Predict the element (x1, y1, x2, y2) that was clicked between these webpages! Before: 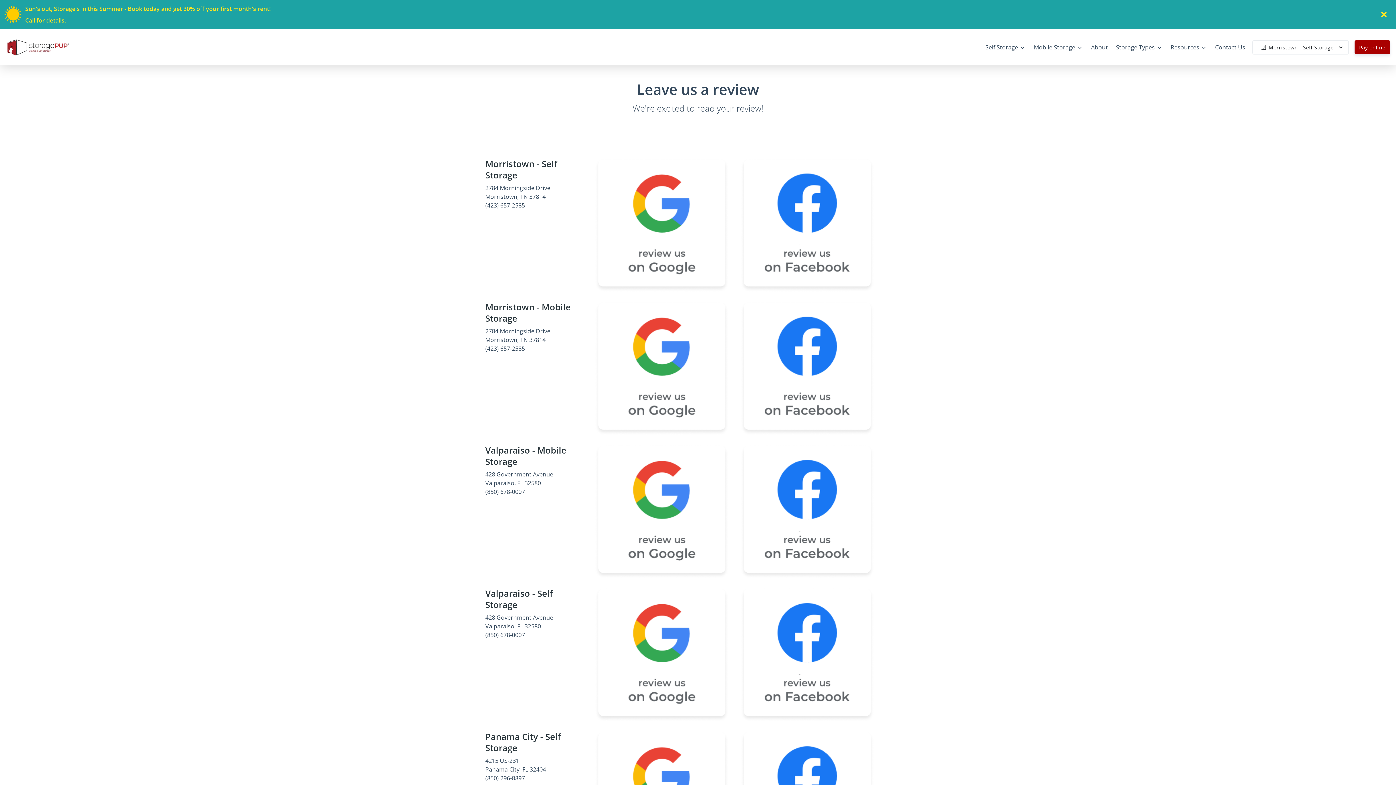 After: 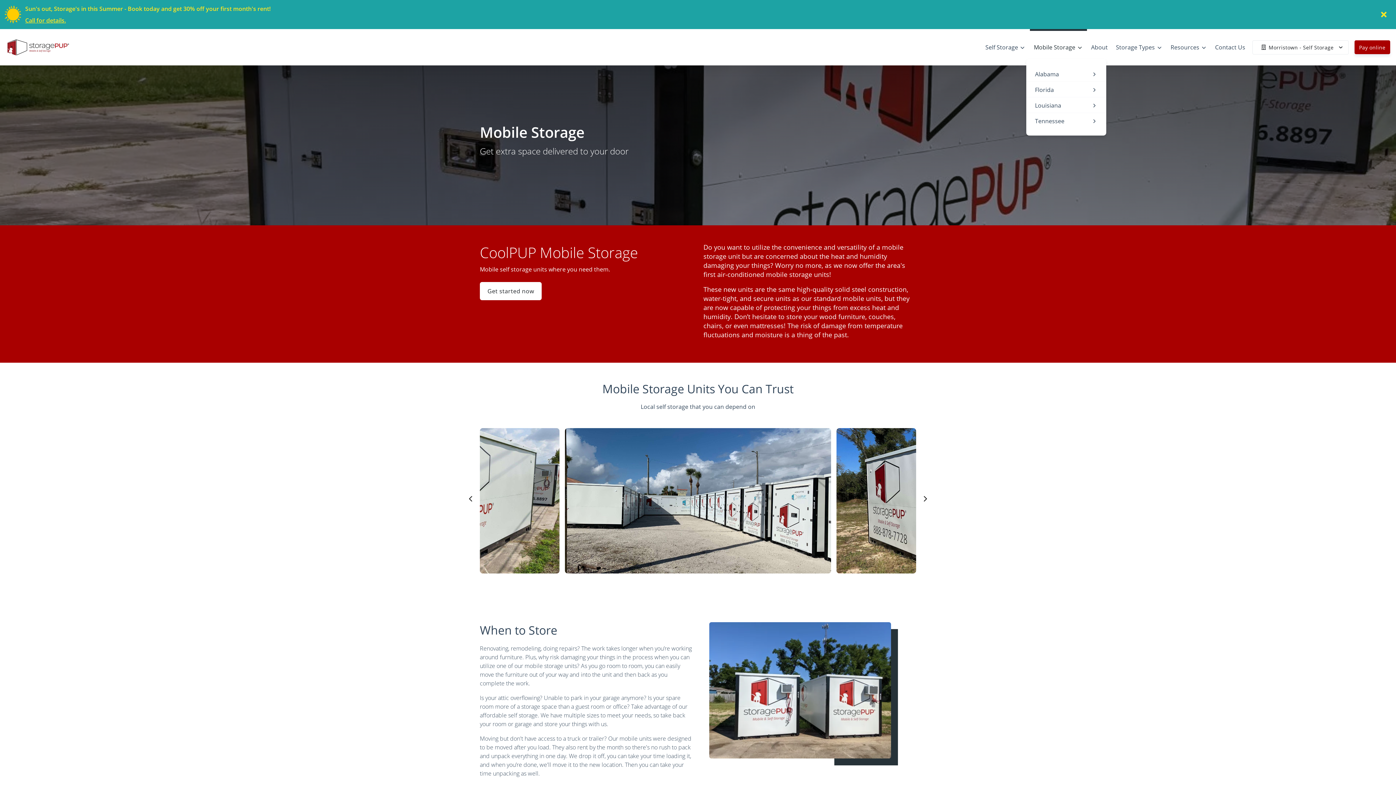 Action: label: Mobile Storage bbox: (1030, 37, 1087, 57)